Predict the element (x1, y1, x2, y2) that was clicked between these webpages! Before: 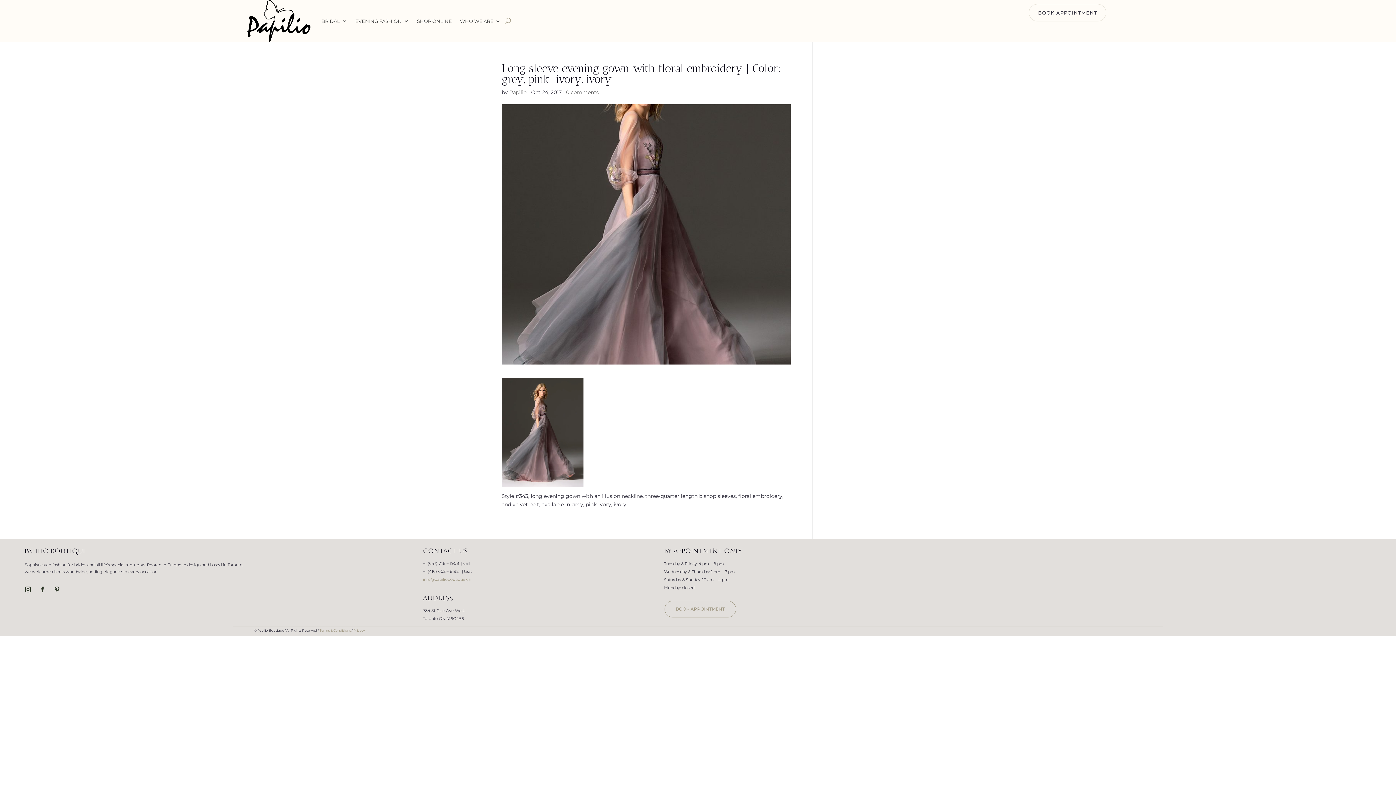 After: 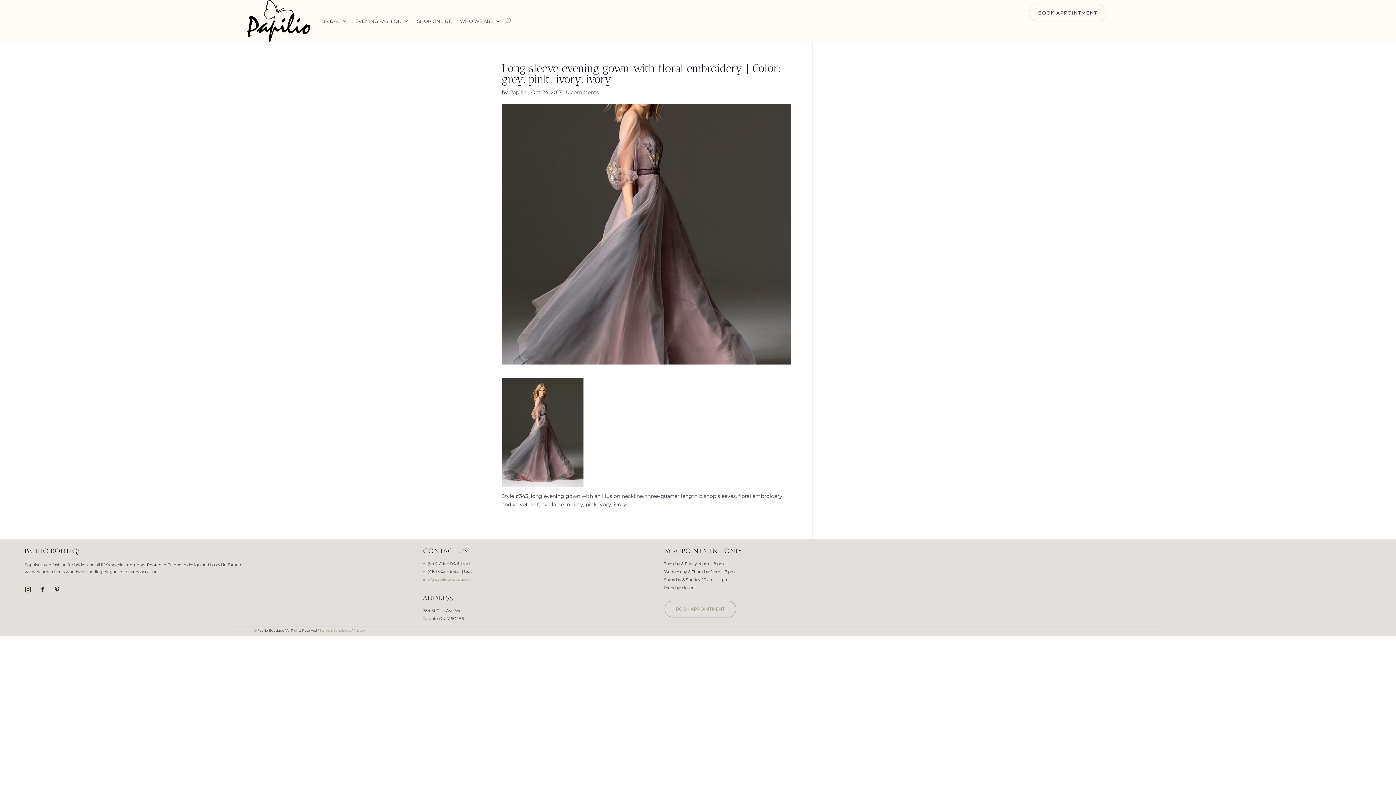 Action: bbox: (319, 628, 350, 632) label: Terms & Conditions